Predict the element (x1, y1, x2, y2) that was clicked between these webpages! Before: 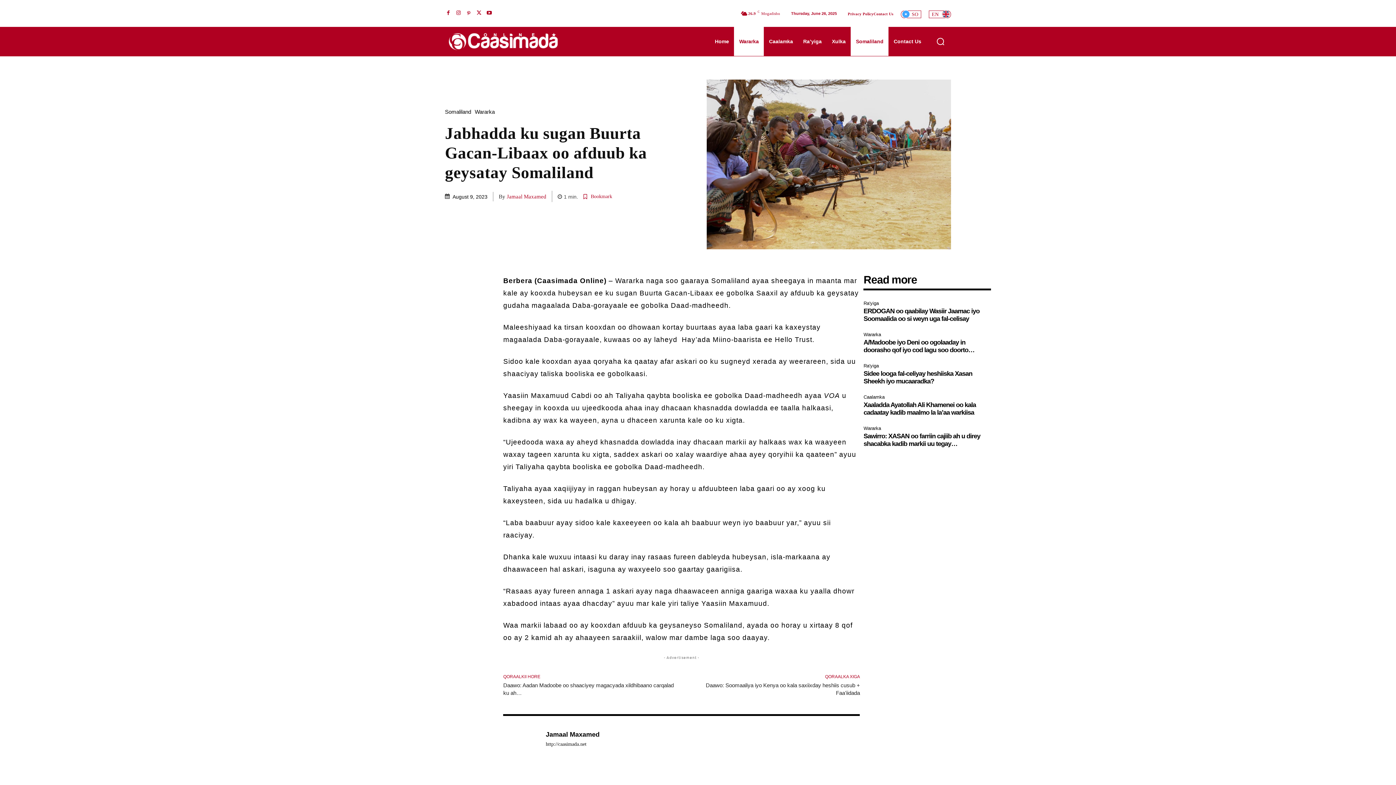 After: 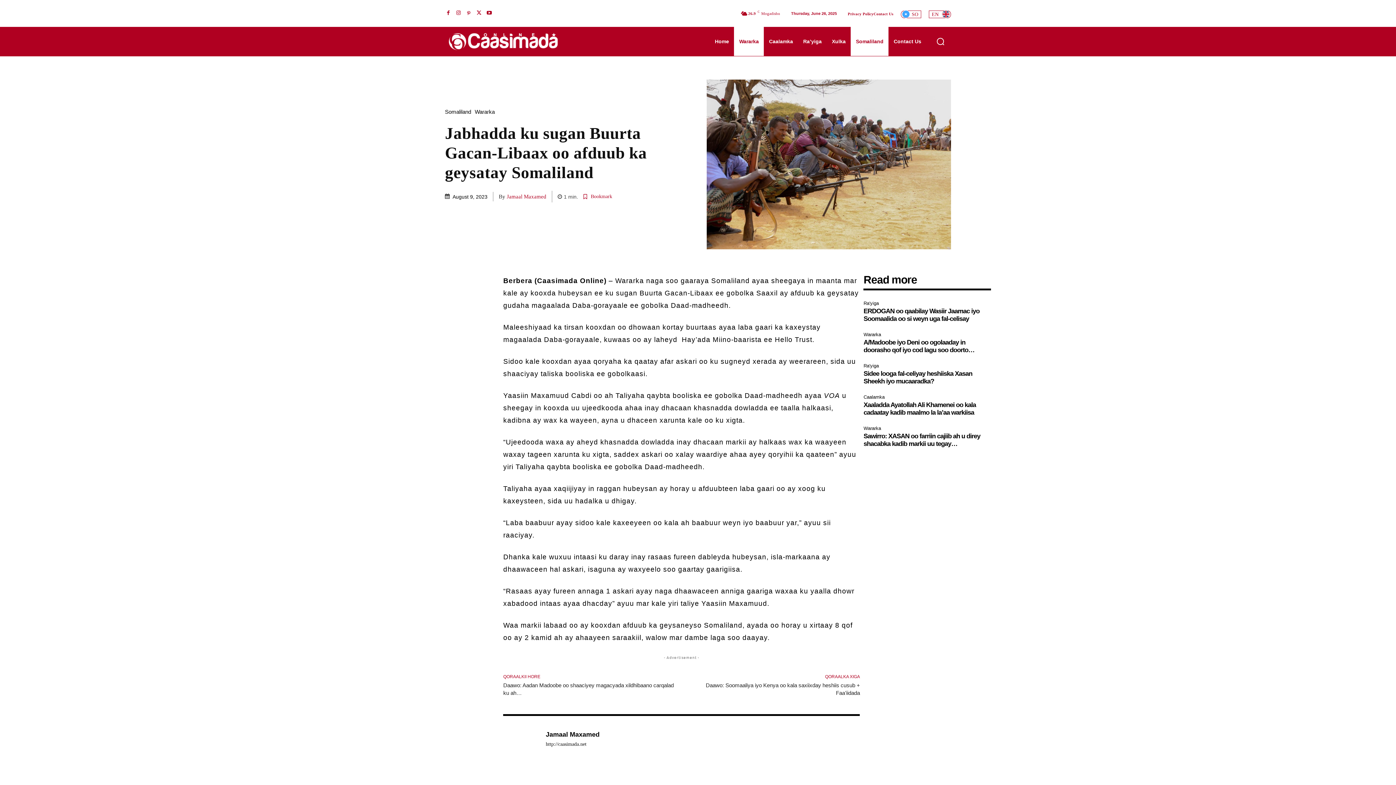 Action: bbox: (624, 203, 640, 218)